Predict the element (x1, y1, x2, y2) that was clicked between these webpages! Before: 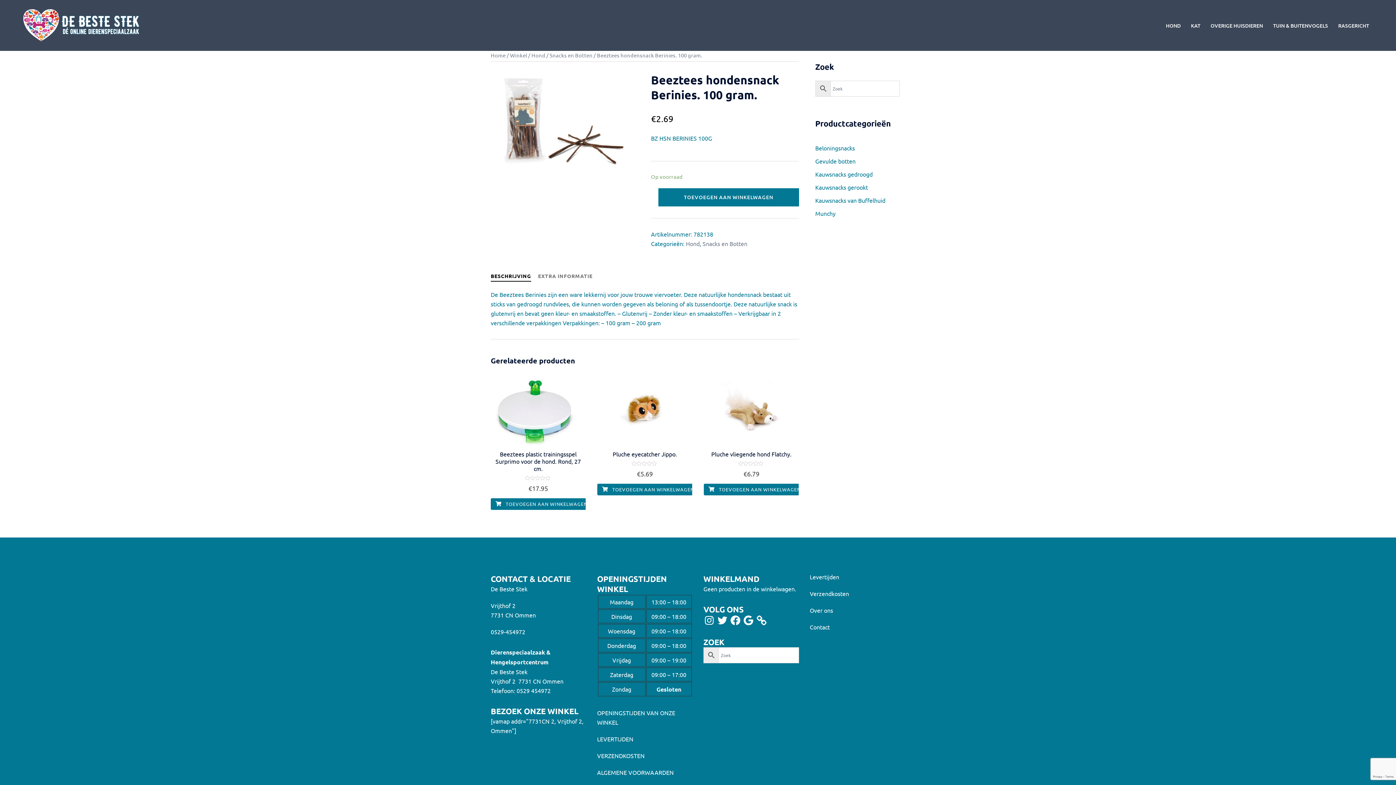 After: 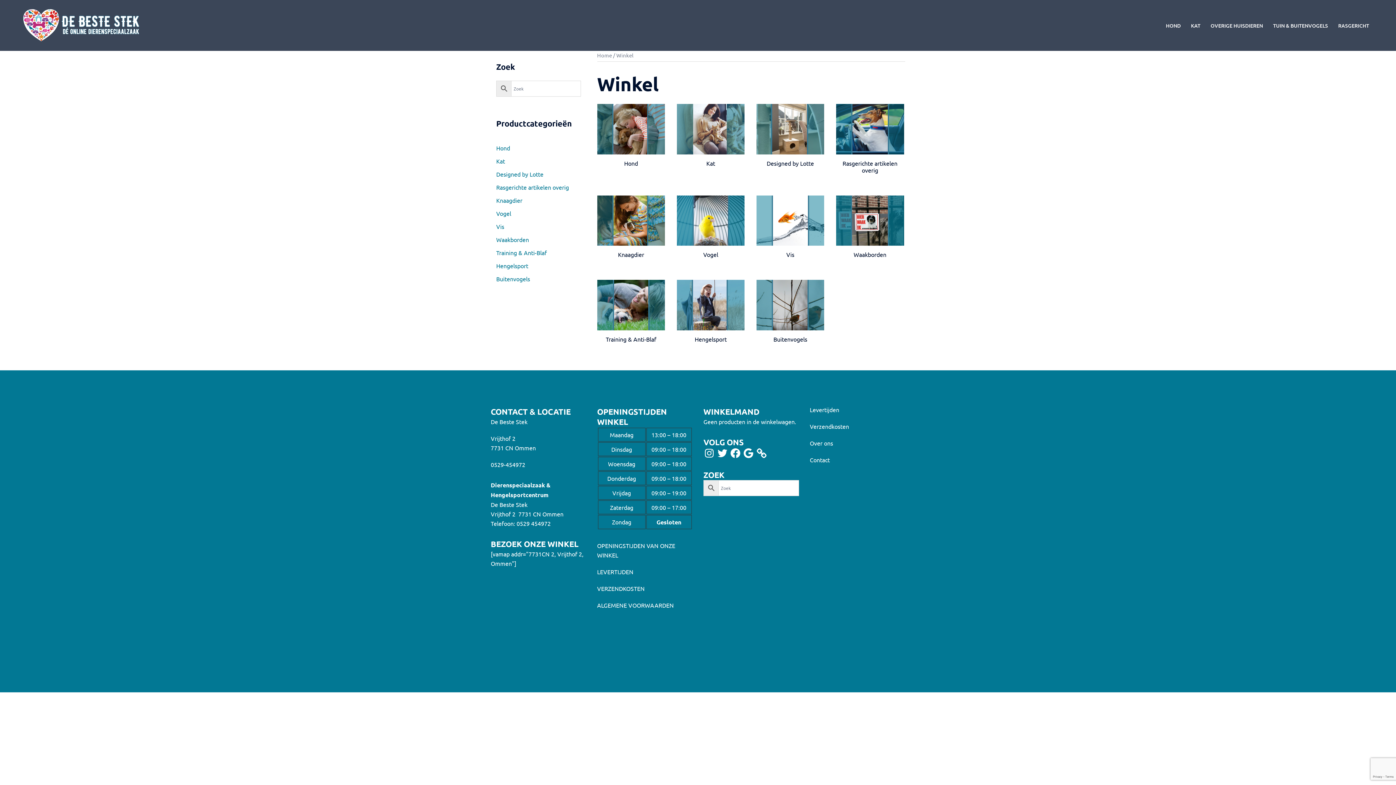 Action: bbox: (510, 51, 527, 58) label: Winkel